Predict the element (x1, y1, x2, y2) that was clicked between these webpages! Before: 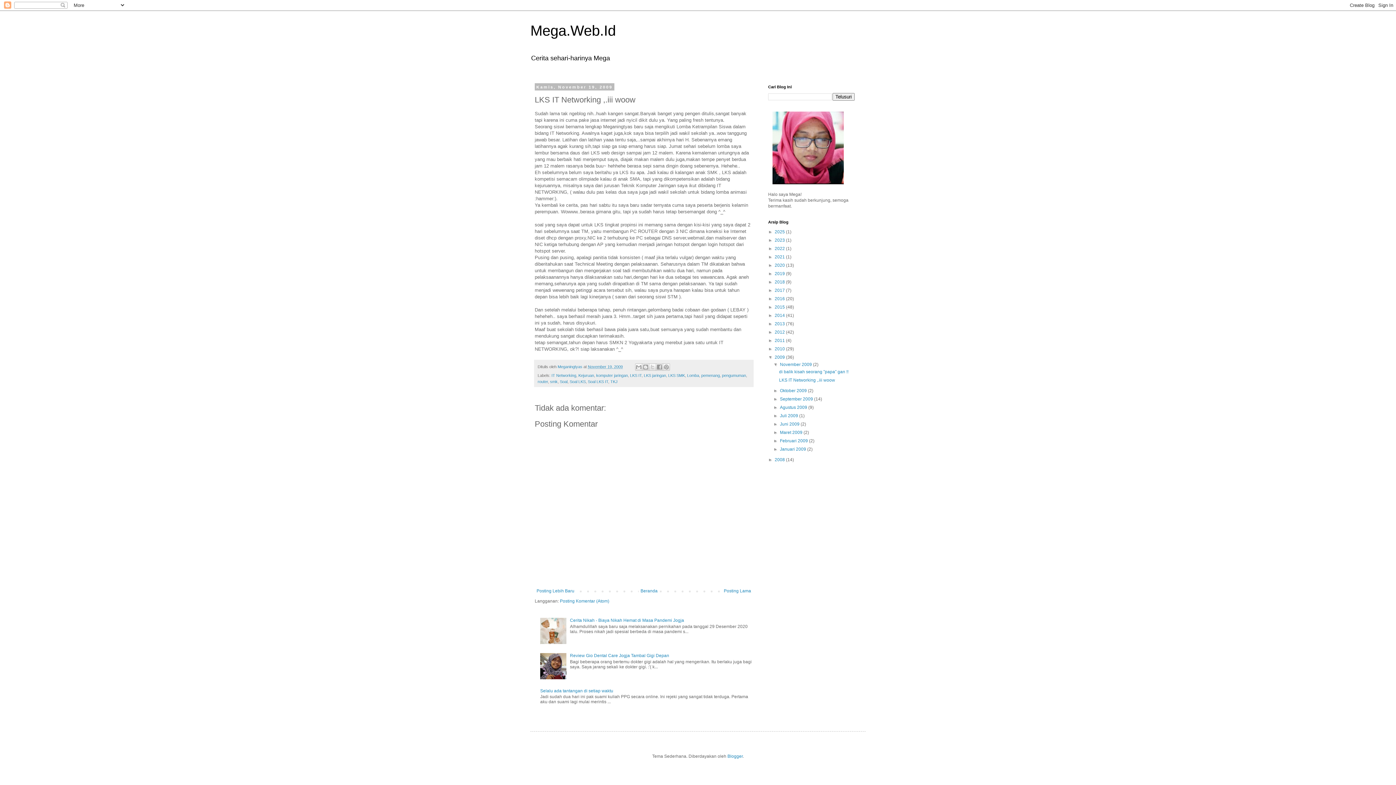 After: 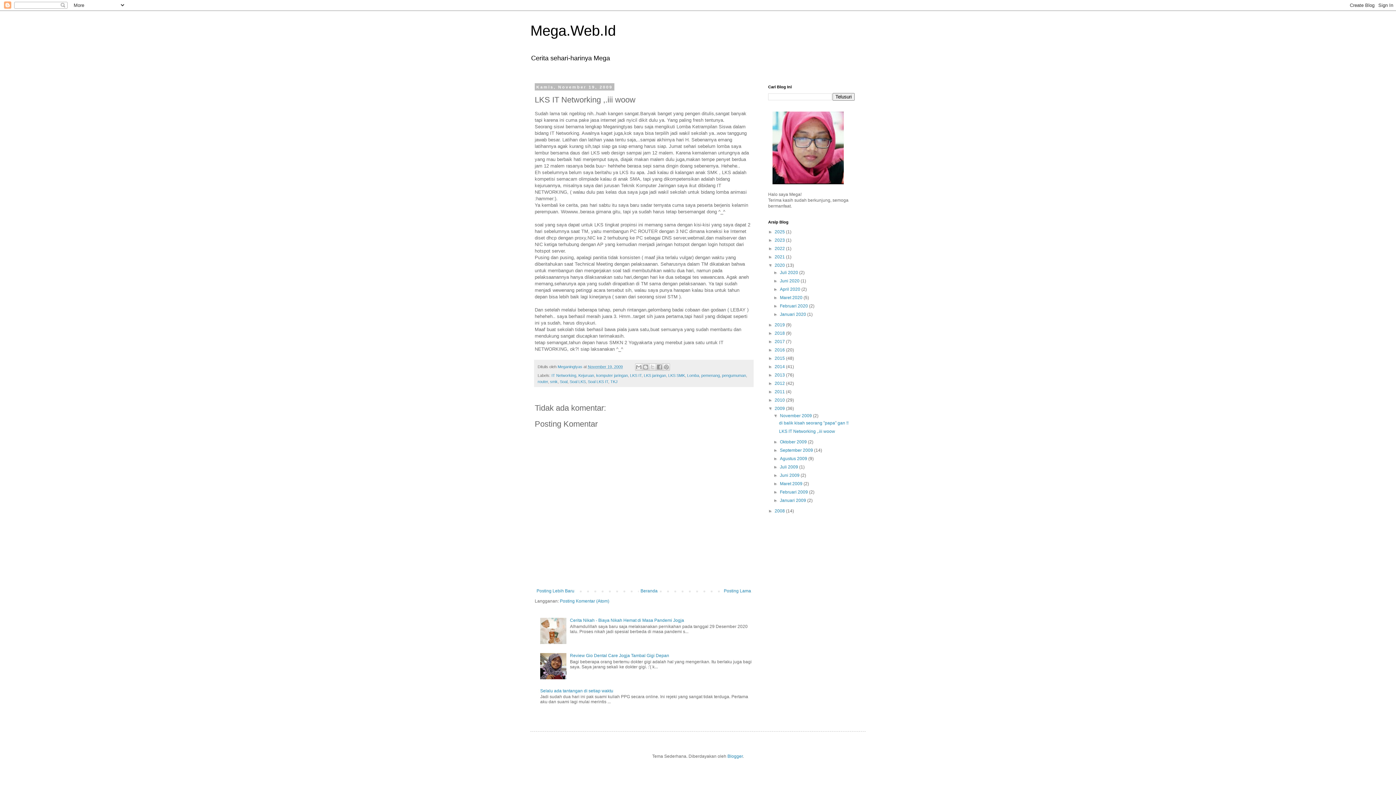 Action: label: ►   bbox: (768, 262, 774, 268)